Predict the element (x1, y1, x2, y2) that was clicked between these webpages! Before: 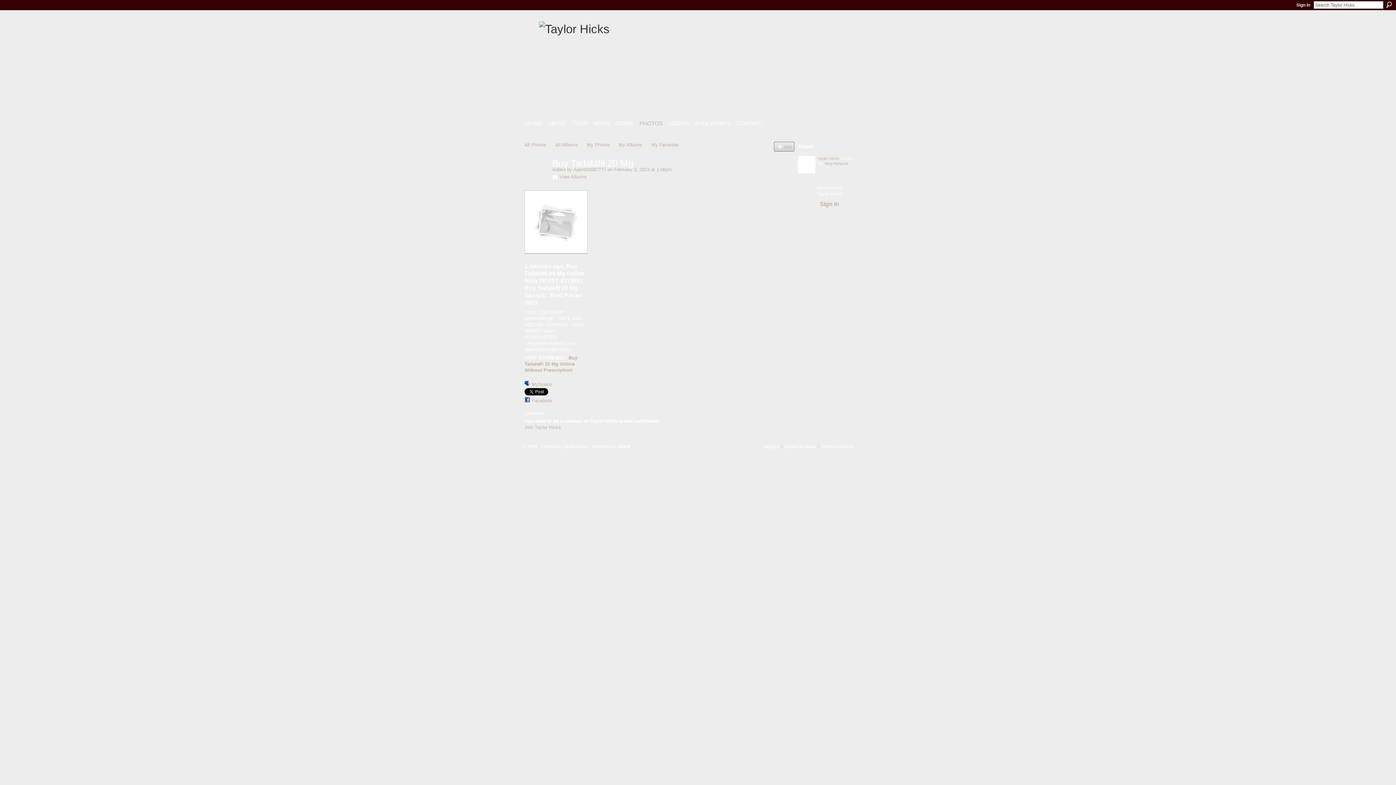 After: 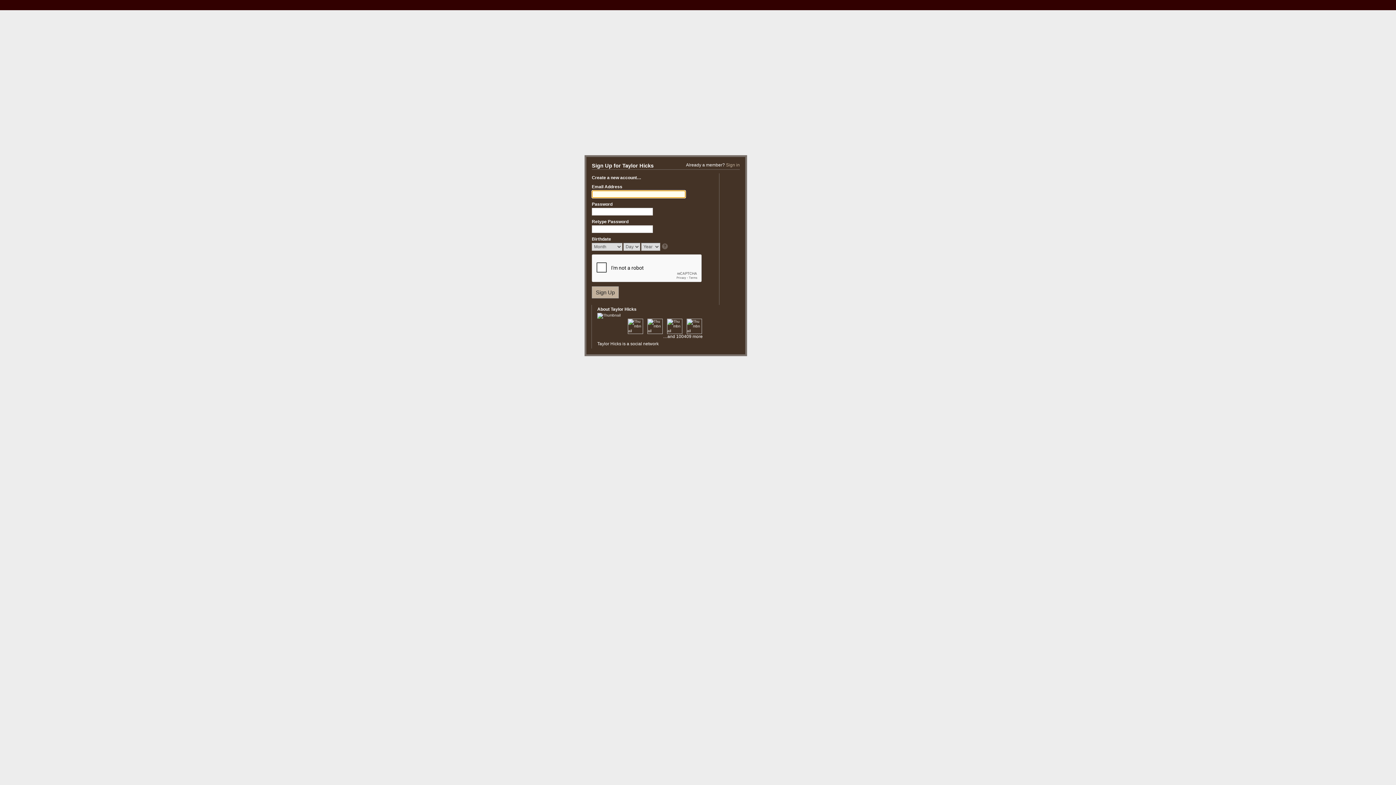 Action: bbox: (587, 142, 609, 147) label: My Photos